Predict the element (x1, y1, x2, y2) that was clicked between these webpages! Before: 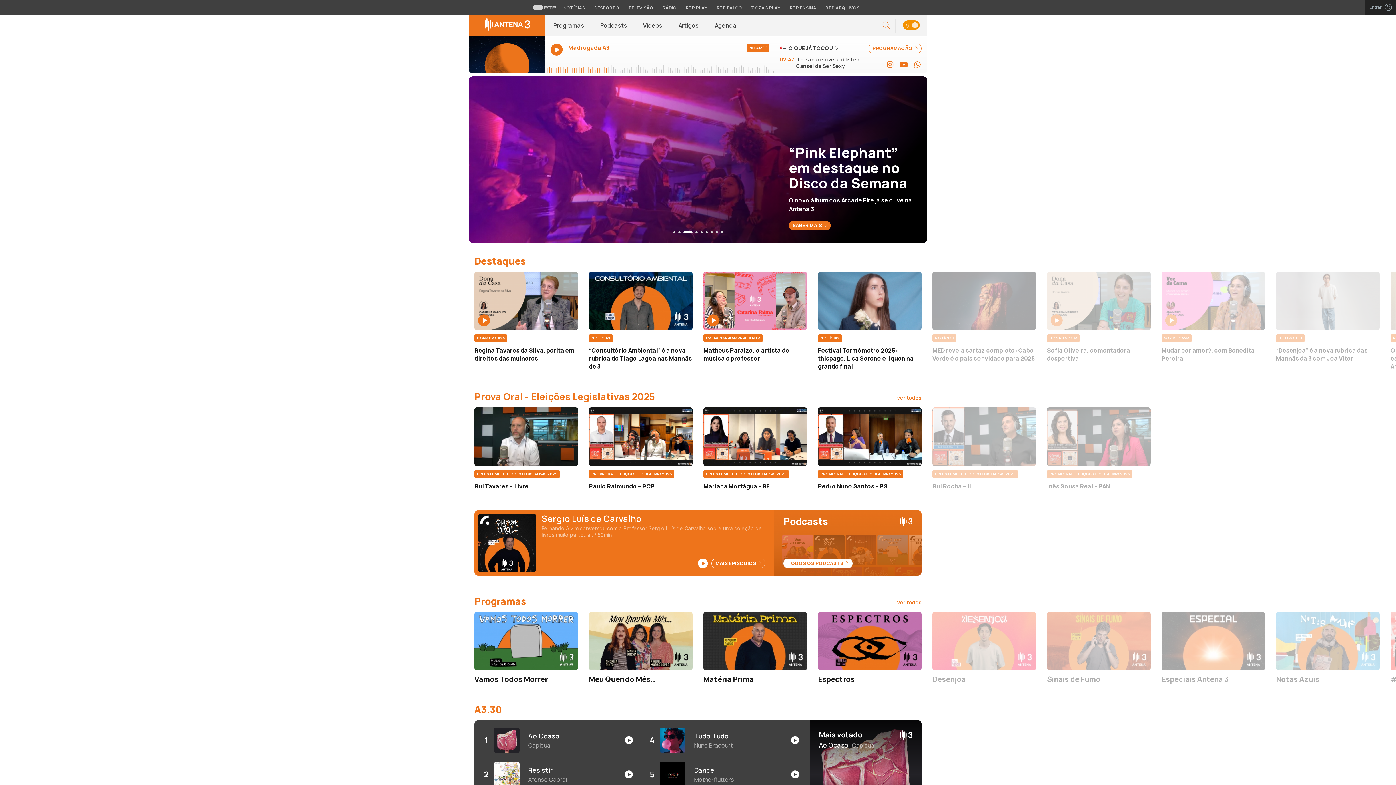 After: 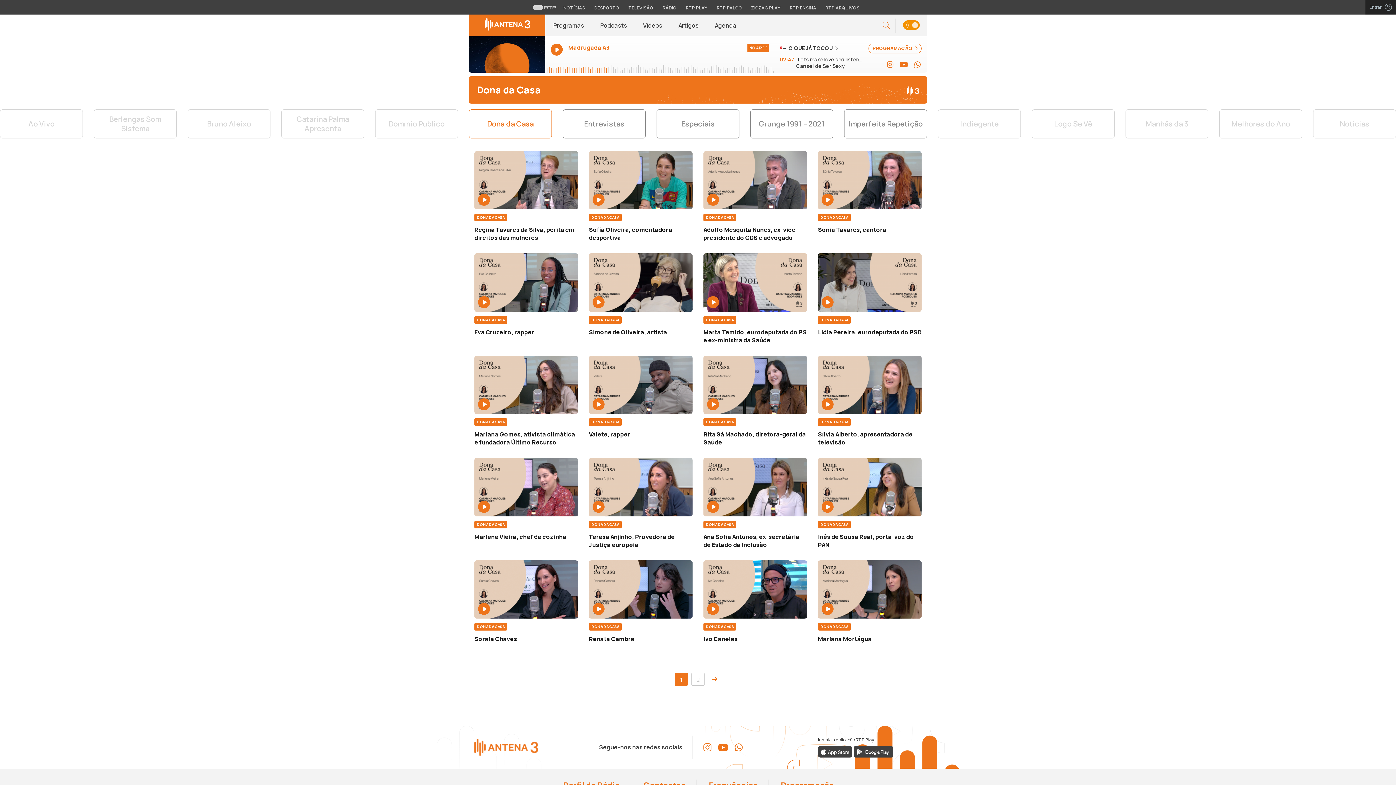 Action: bbox: (474, 333, 507, 341) label: DONA DA CASA